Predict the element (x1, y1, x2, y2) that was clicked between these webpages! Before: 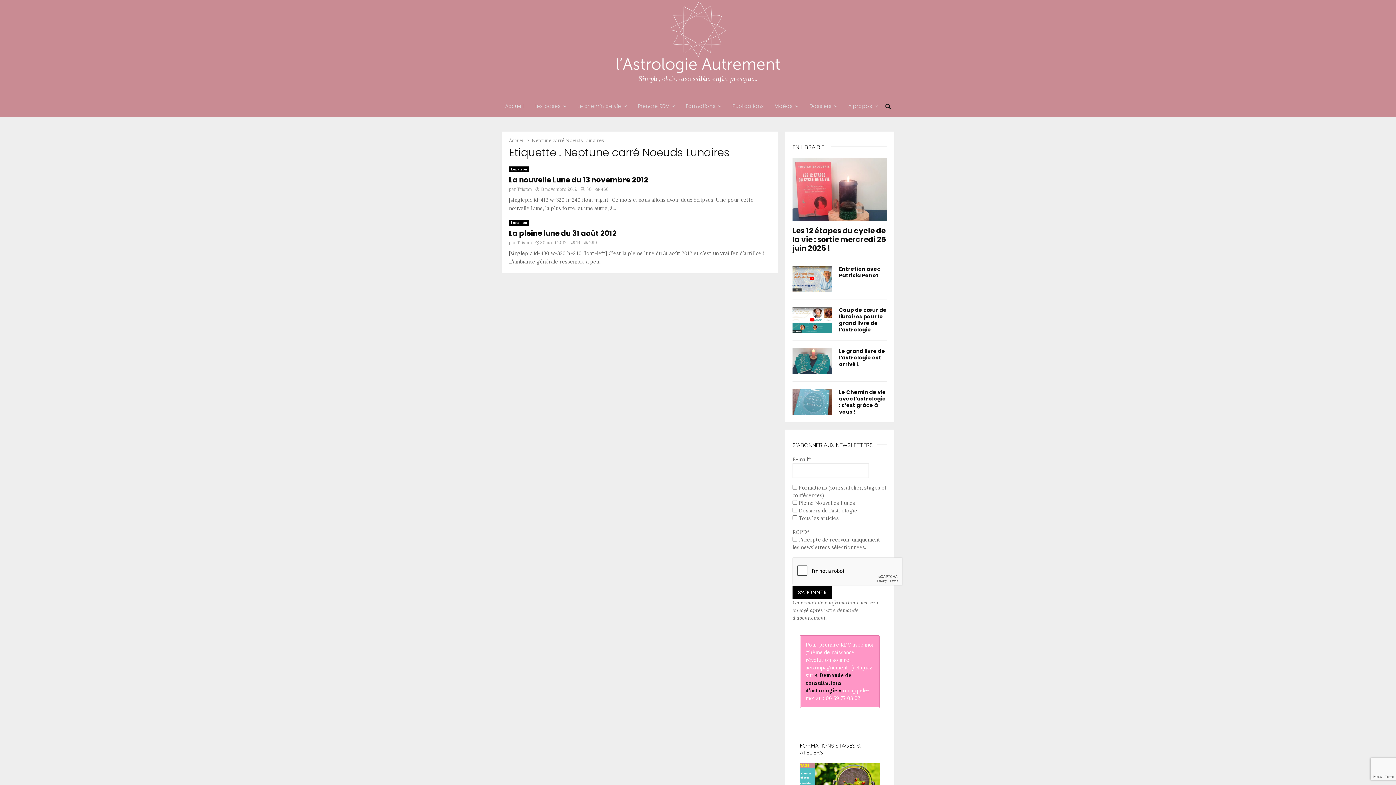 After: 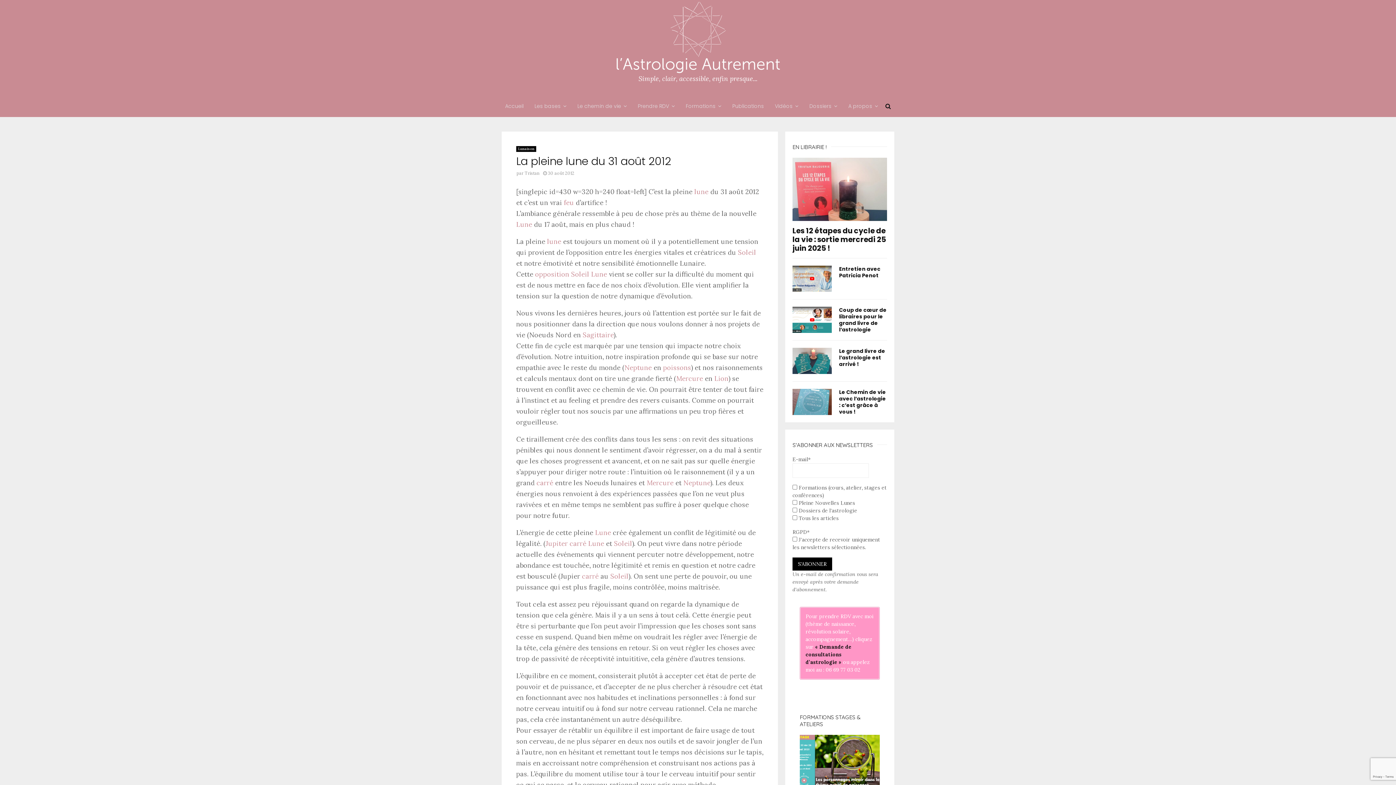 Action: label: 30 août 2012 bbox: (540, 240, 566, 245)